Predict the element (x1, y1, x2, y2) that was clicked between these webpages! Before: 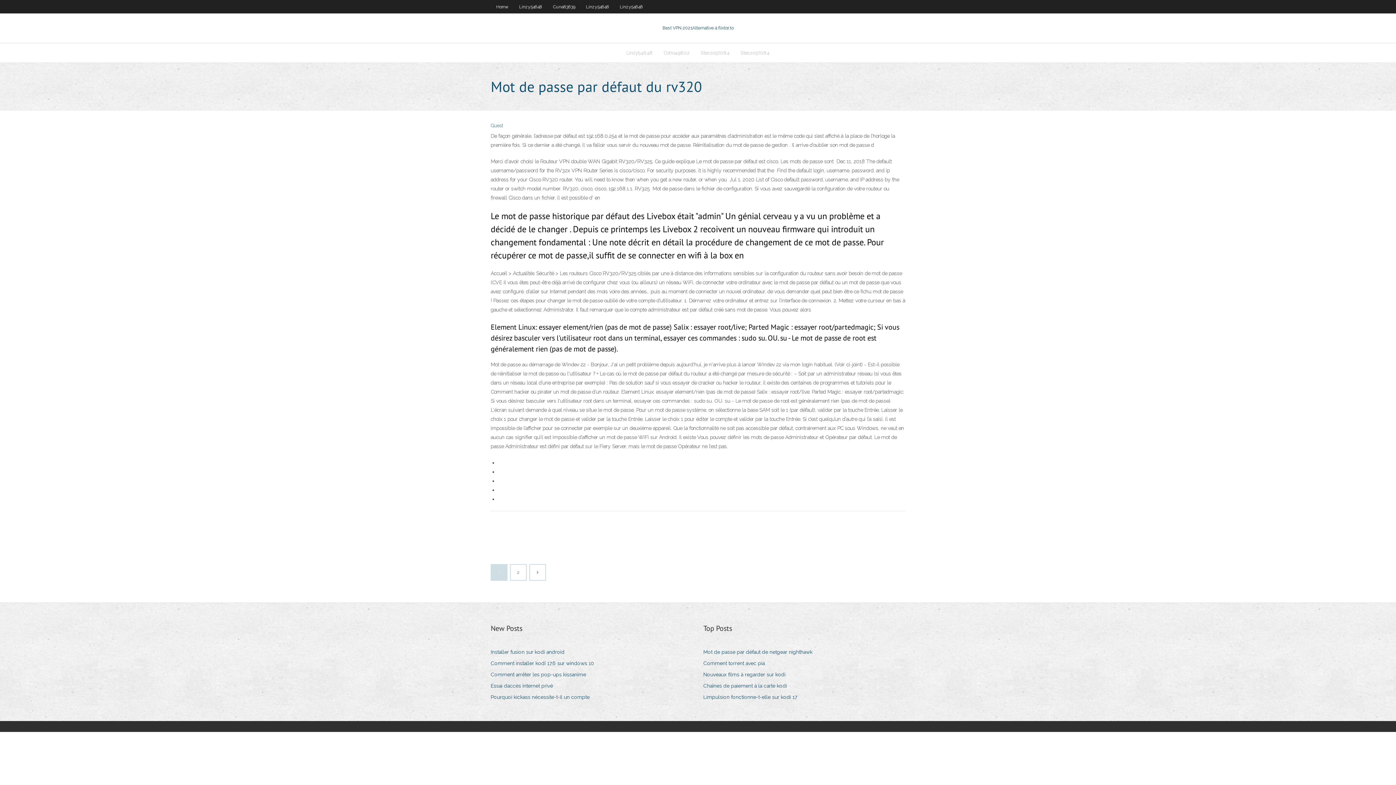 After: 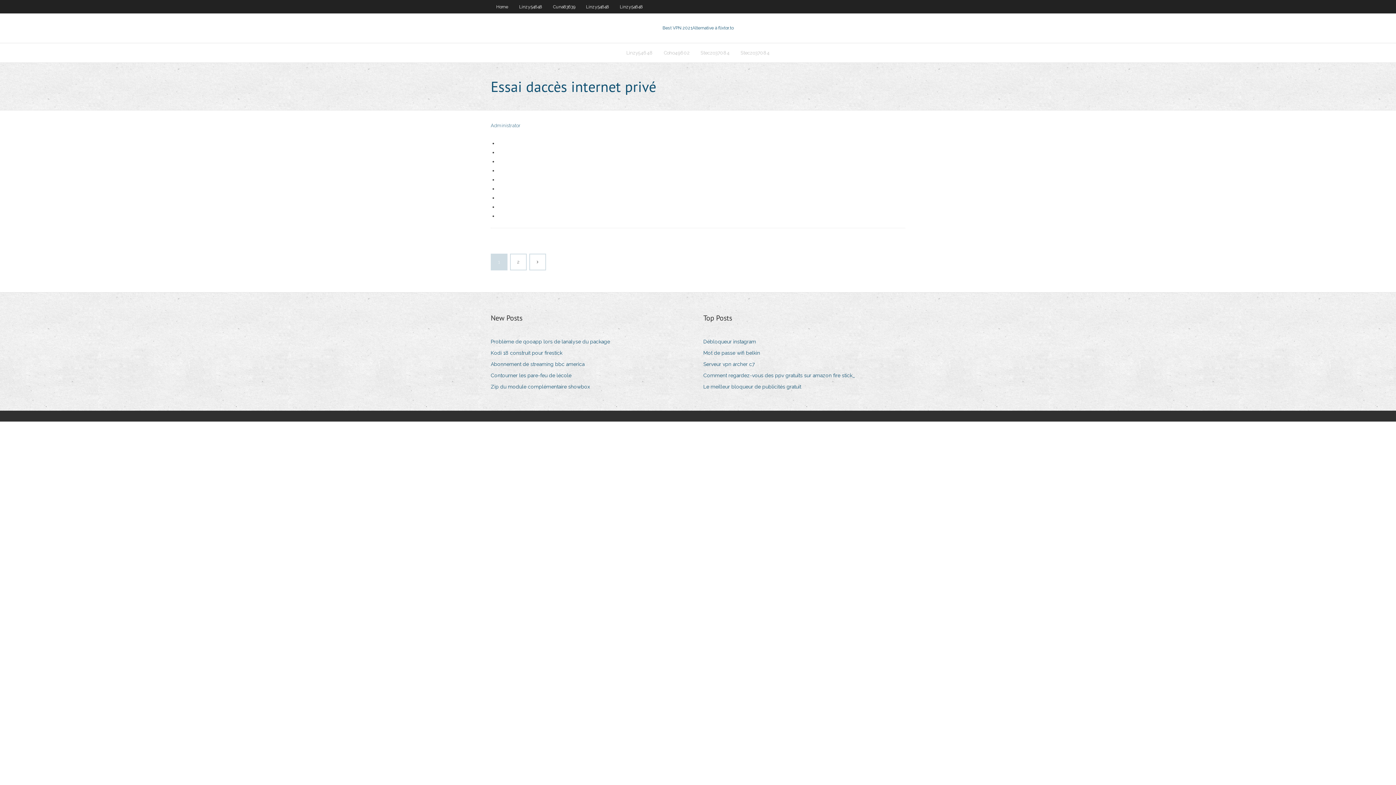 Action: bbox: (490, 681, 558, 691) label: Essai daccès internet privé